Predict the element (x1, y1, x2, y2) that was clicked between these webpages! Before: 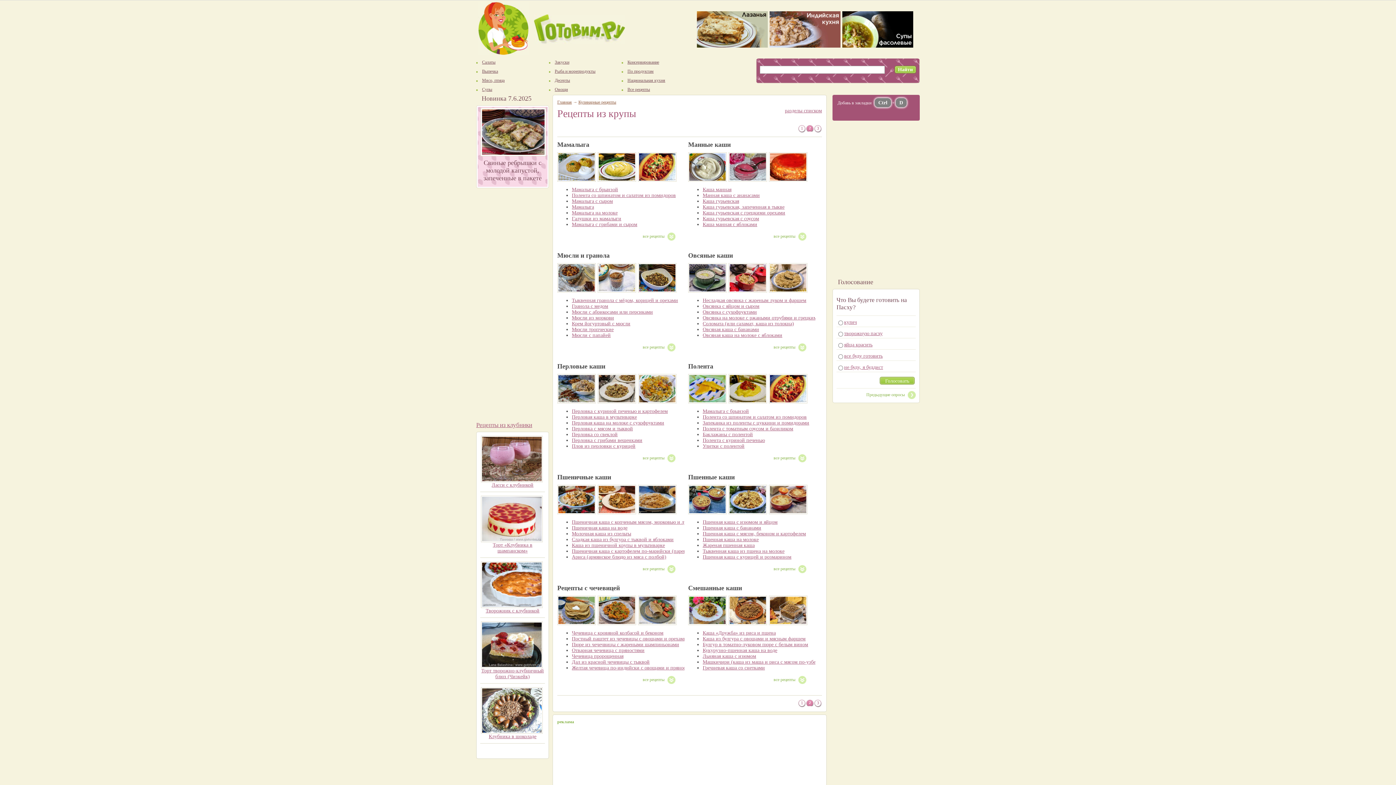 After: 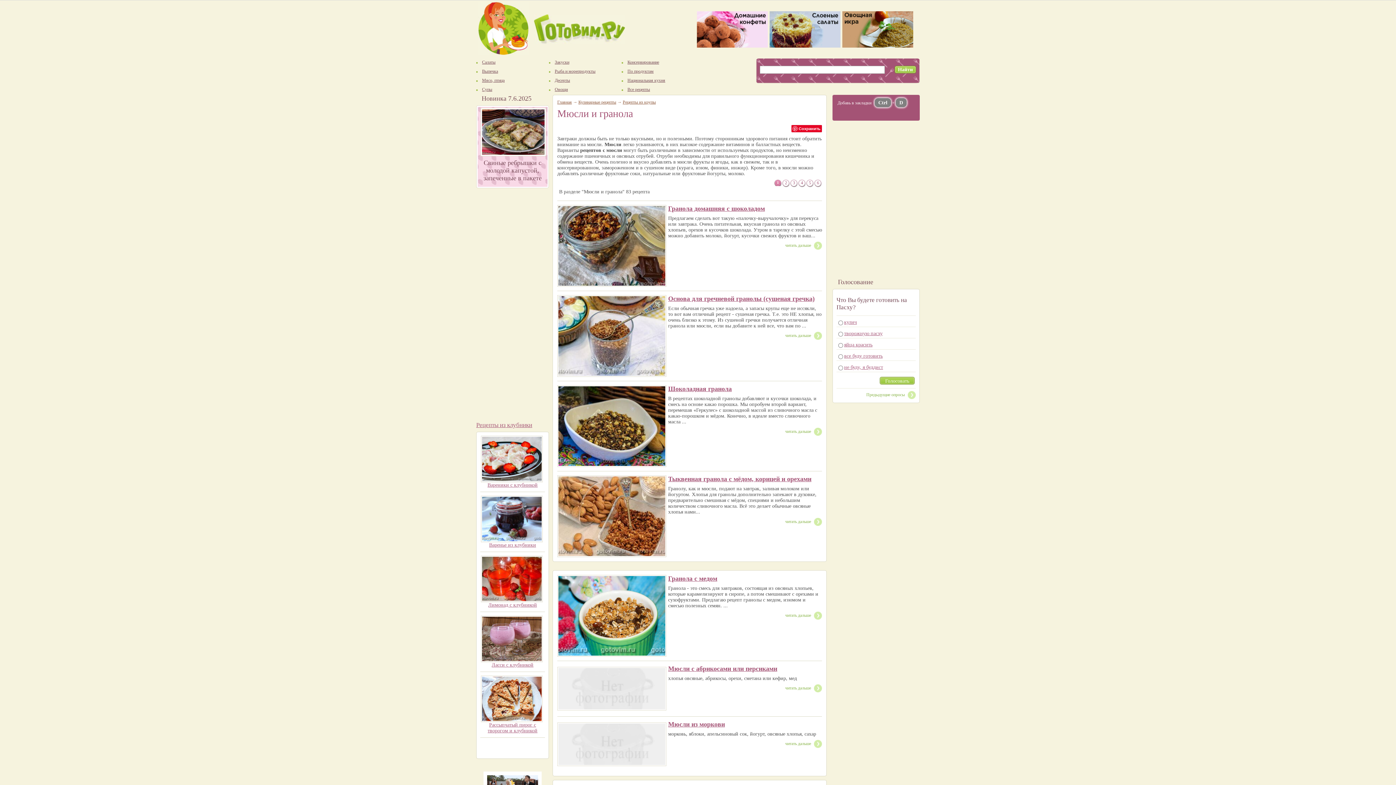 Action: label: Мюсли и гранола bbox: (557, 252, 609, 259)